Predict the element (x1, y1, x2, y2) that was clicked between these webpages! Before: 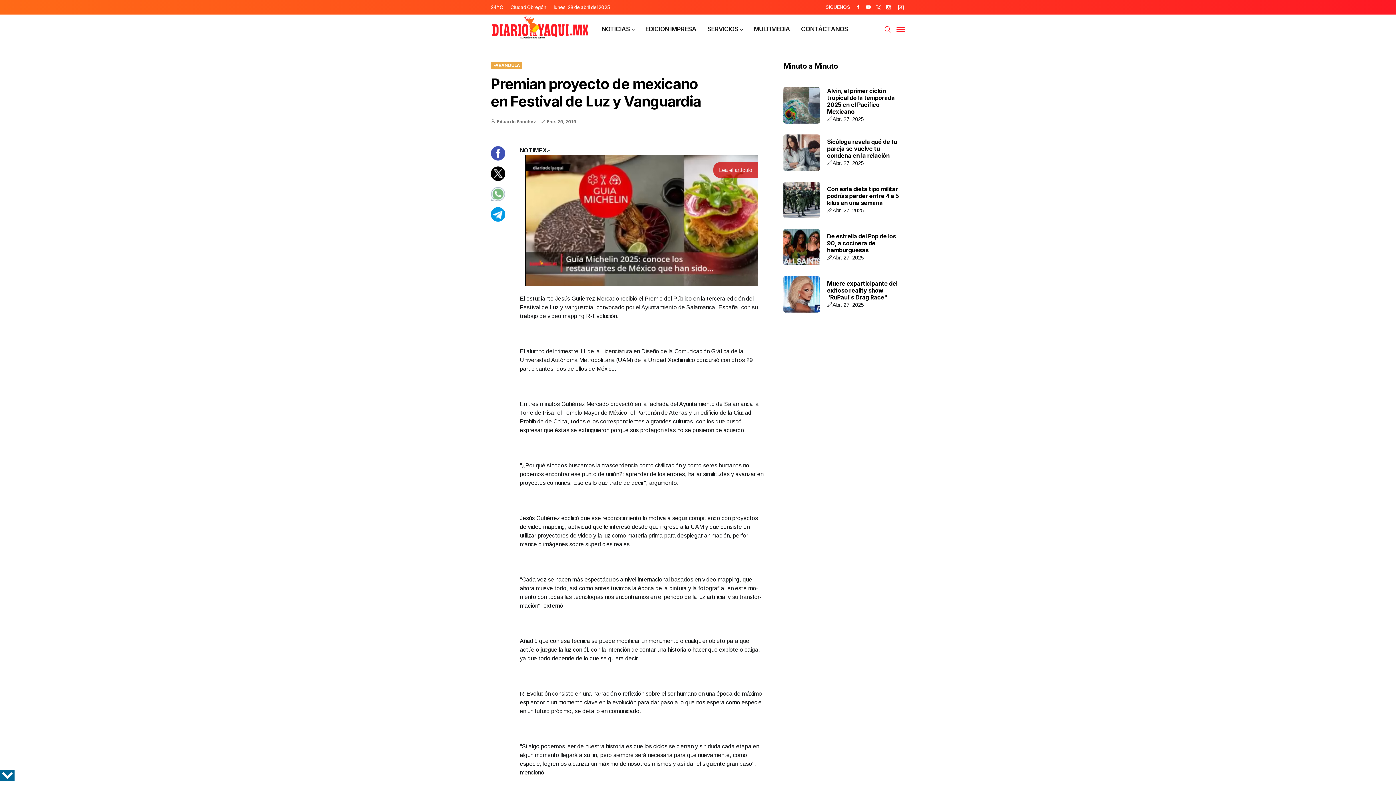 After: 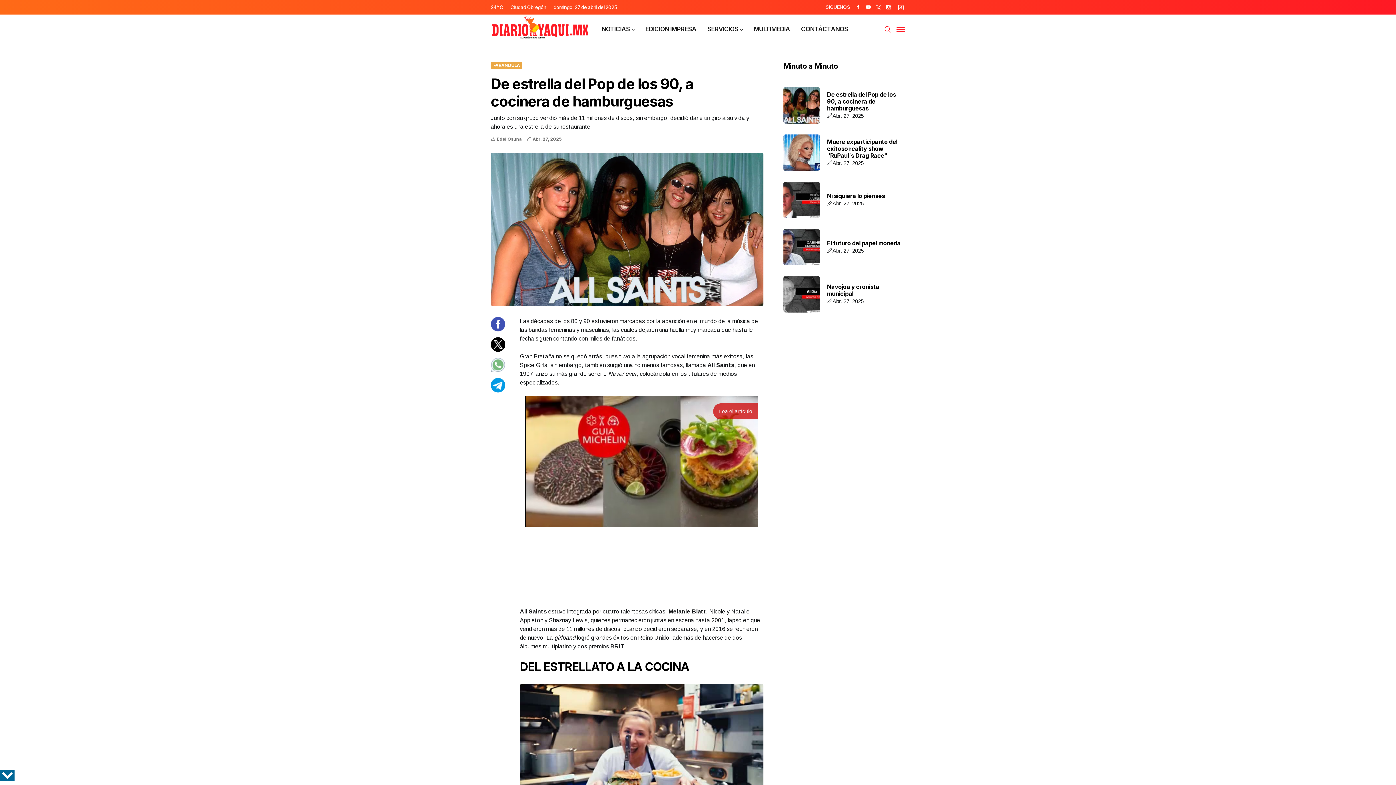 Action: label: De estrella del Pop de los 90, a cocinera de hamburguesas bbox: (827, 232, 896, 253)